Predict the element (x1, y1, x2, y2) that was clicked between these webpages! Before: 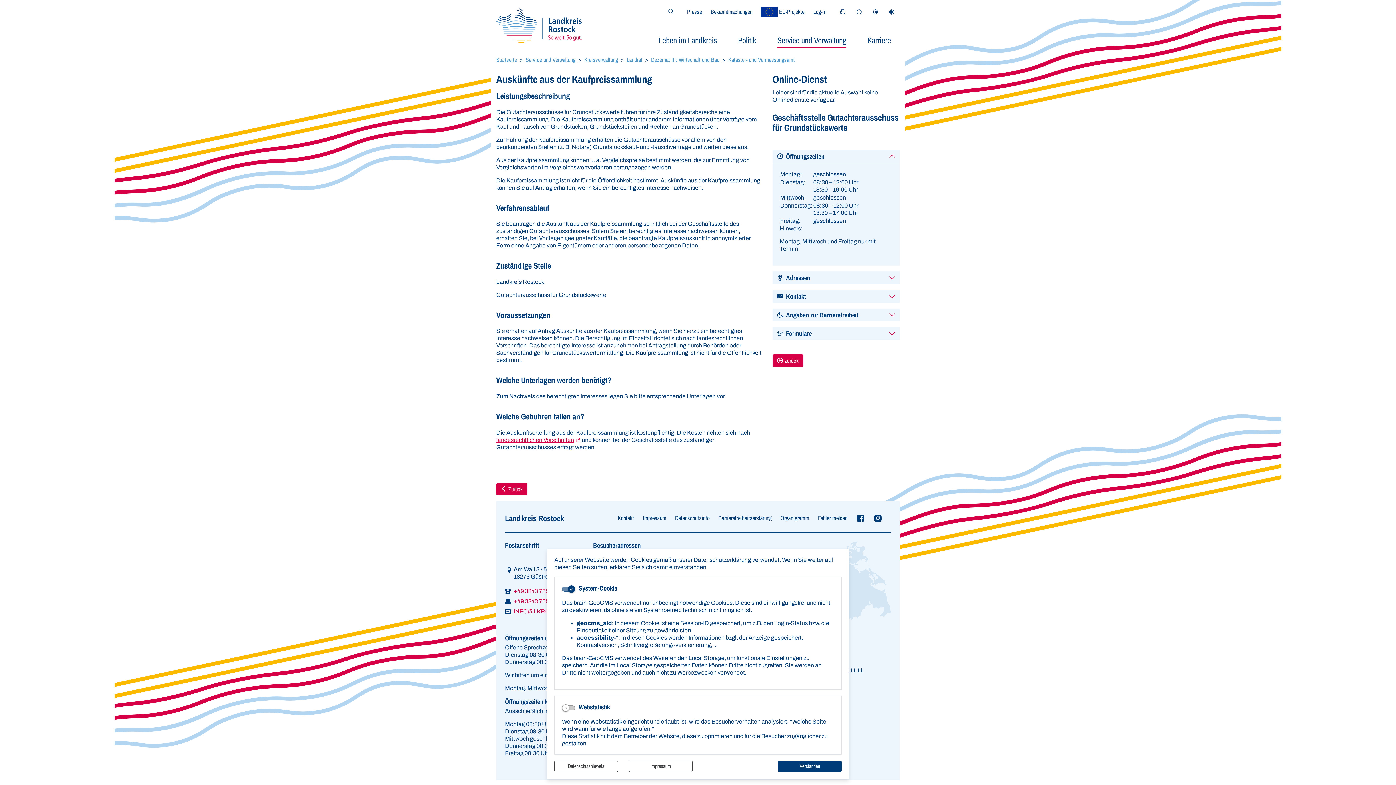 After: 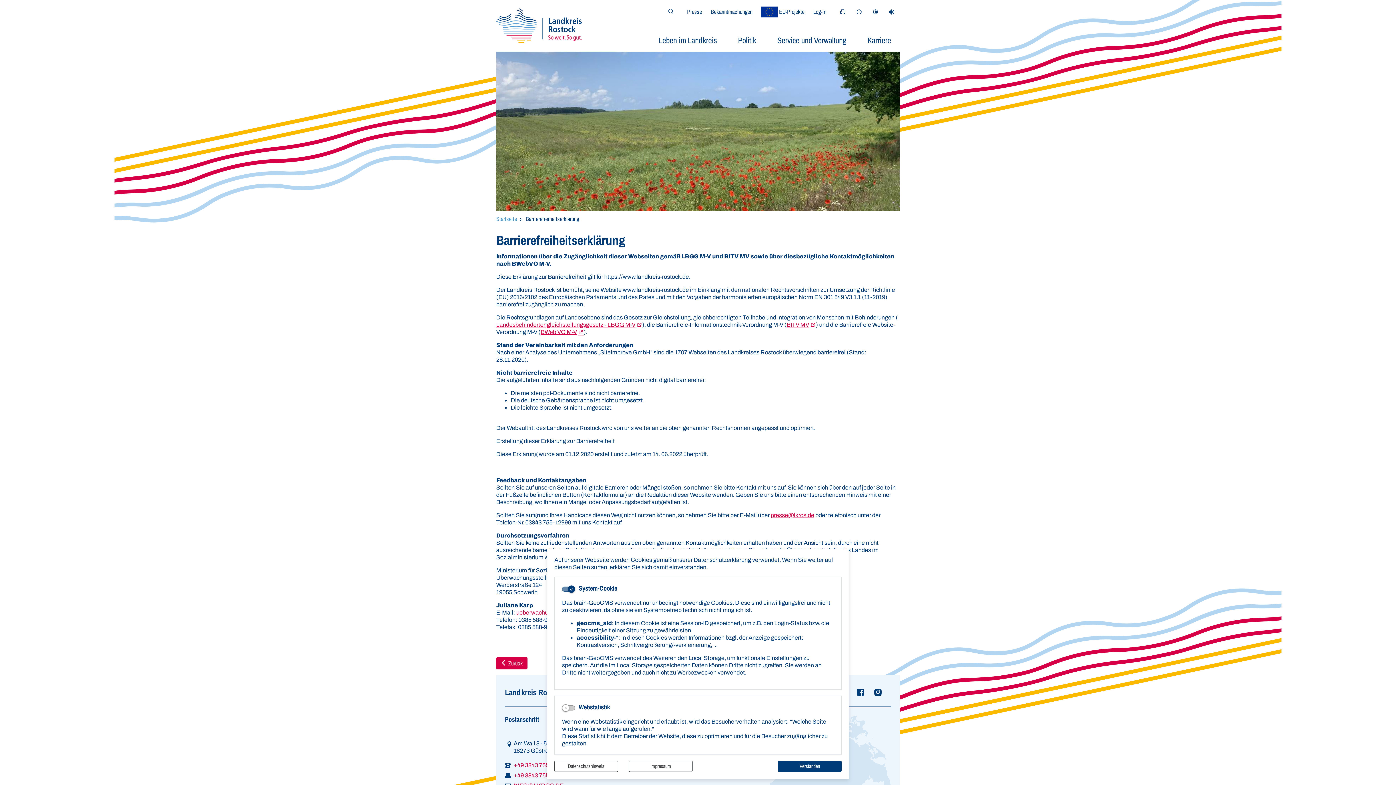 Action: bbox: (718, 514, 772, 522) label: Barrierefreiheitserklärung